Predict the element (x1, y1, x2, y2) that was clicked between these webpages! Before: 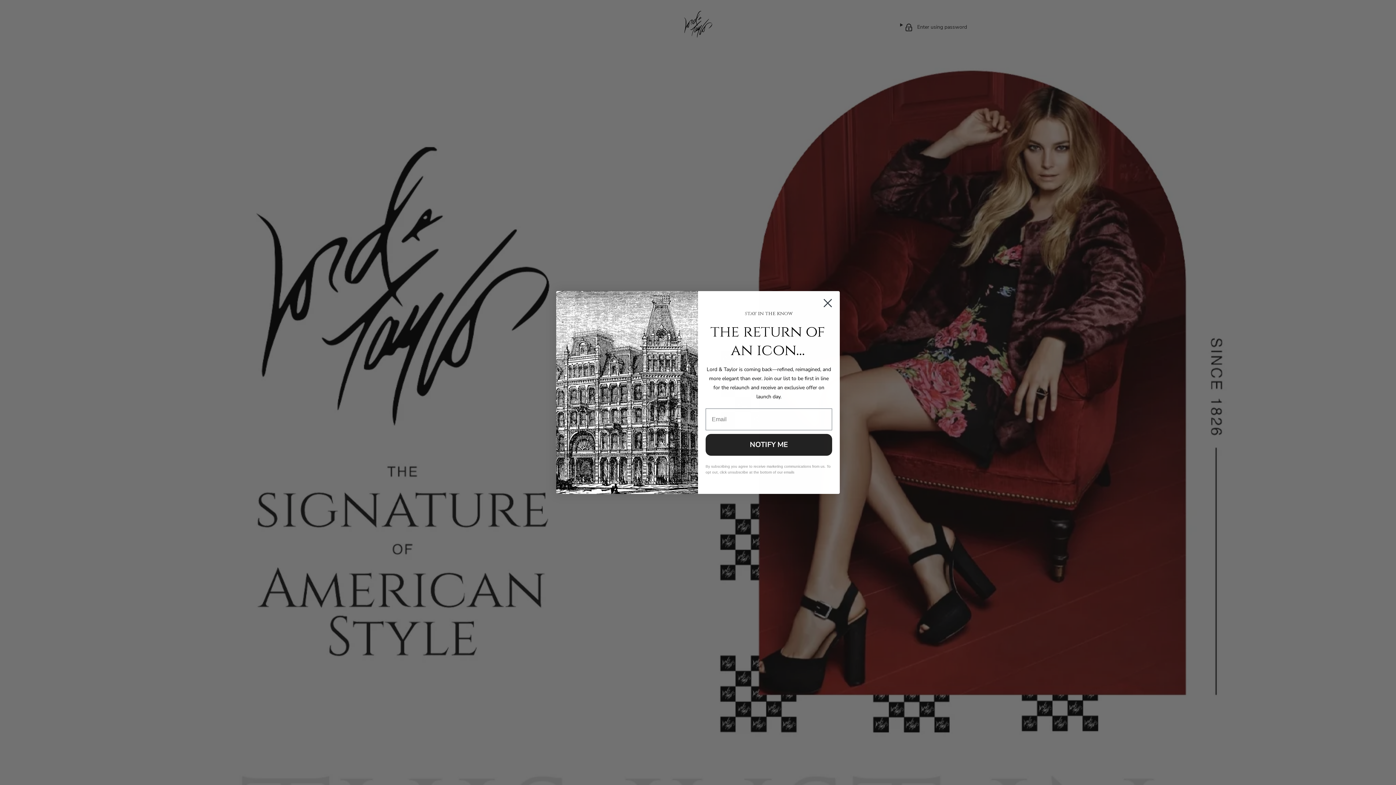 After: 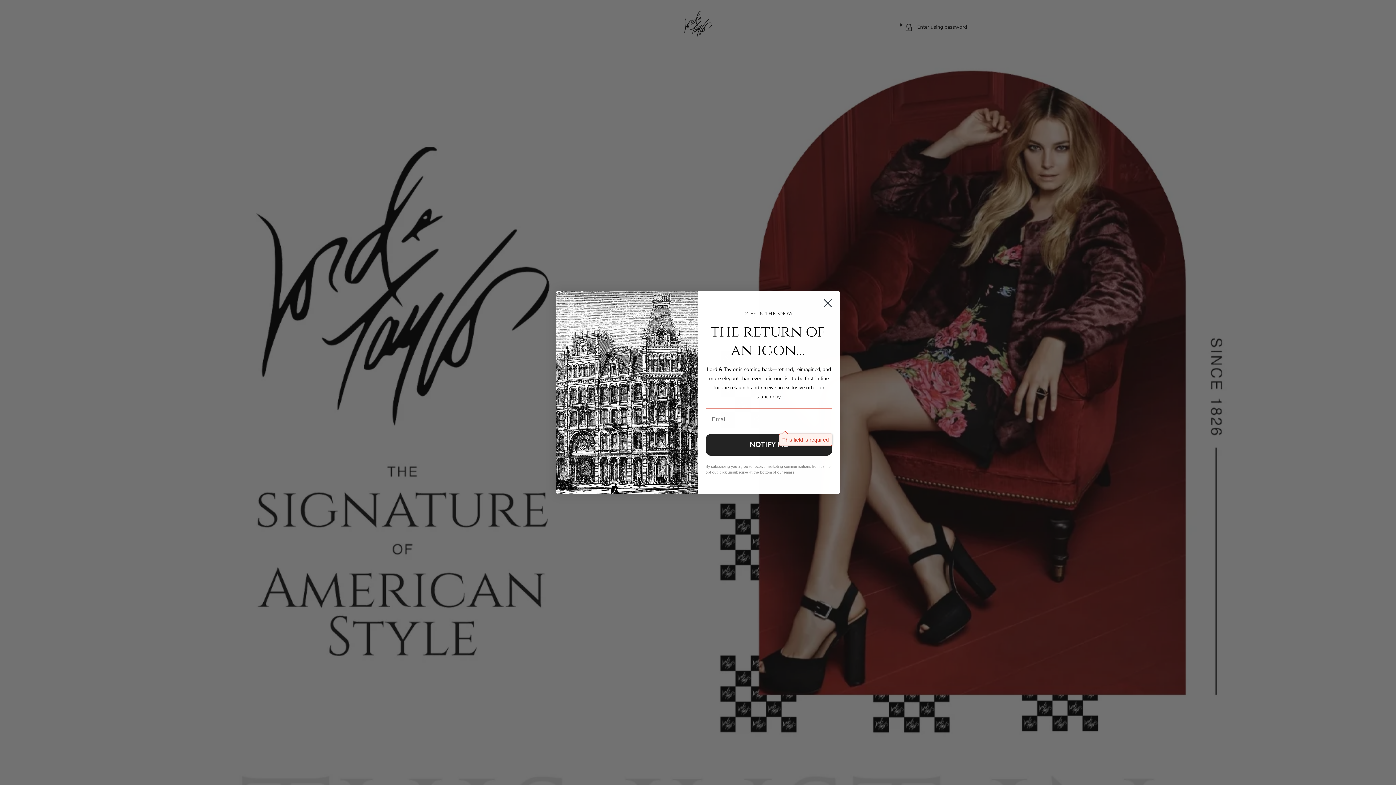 Action: label: NOTIFY ME bbox: (705, 434, 832, 456)